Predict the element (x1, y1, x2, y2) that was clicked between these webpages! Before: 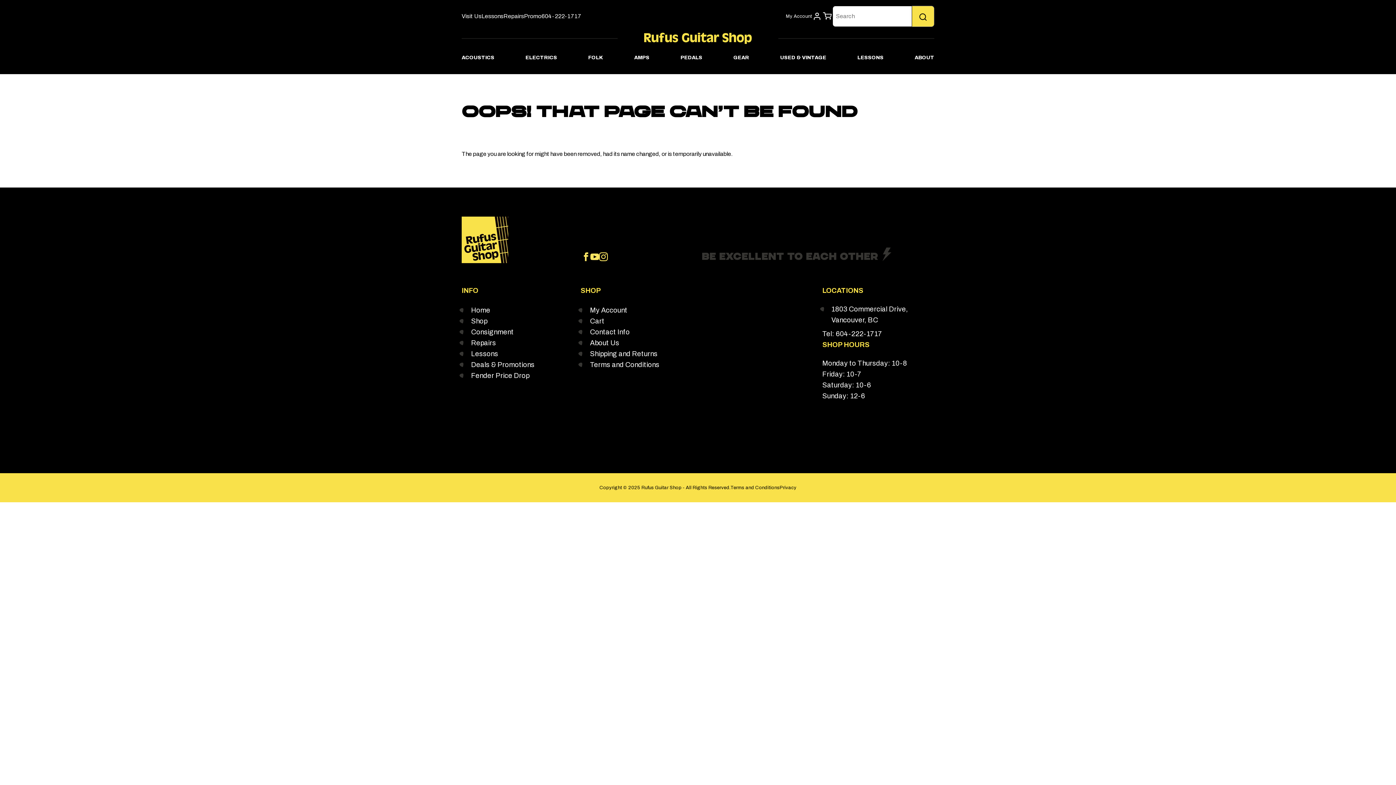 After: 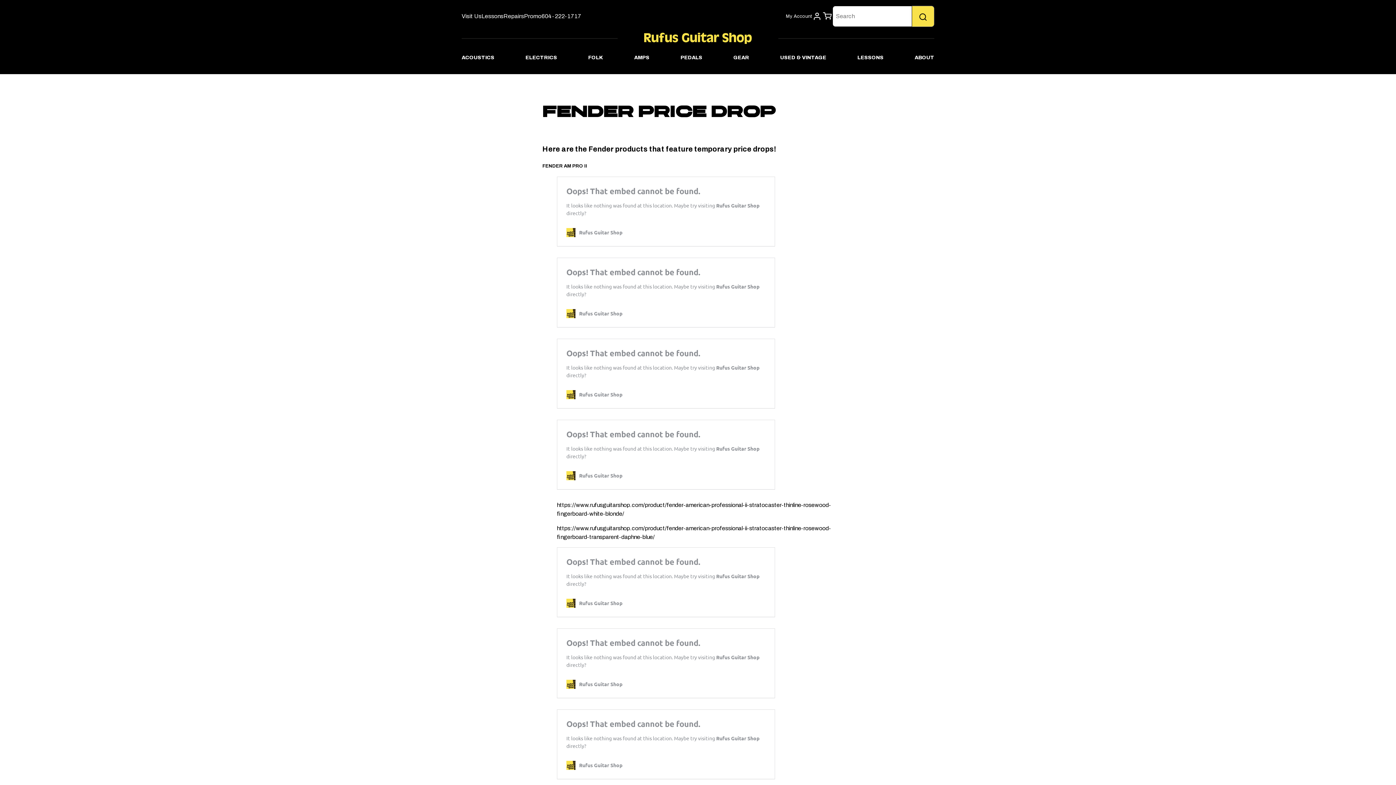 Action: bbox: (471, 372, 529, 379) label: Fender Price Drop